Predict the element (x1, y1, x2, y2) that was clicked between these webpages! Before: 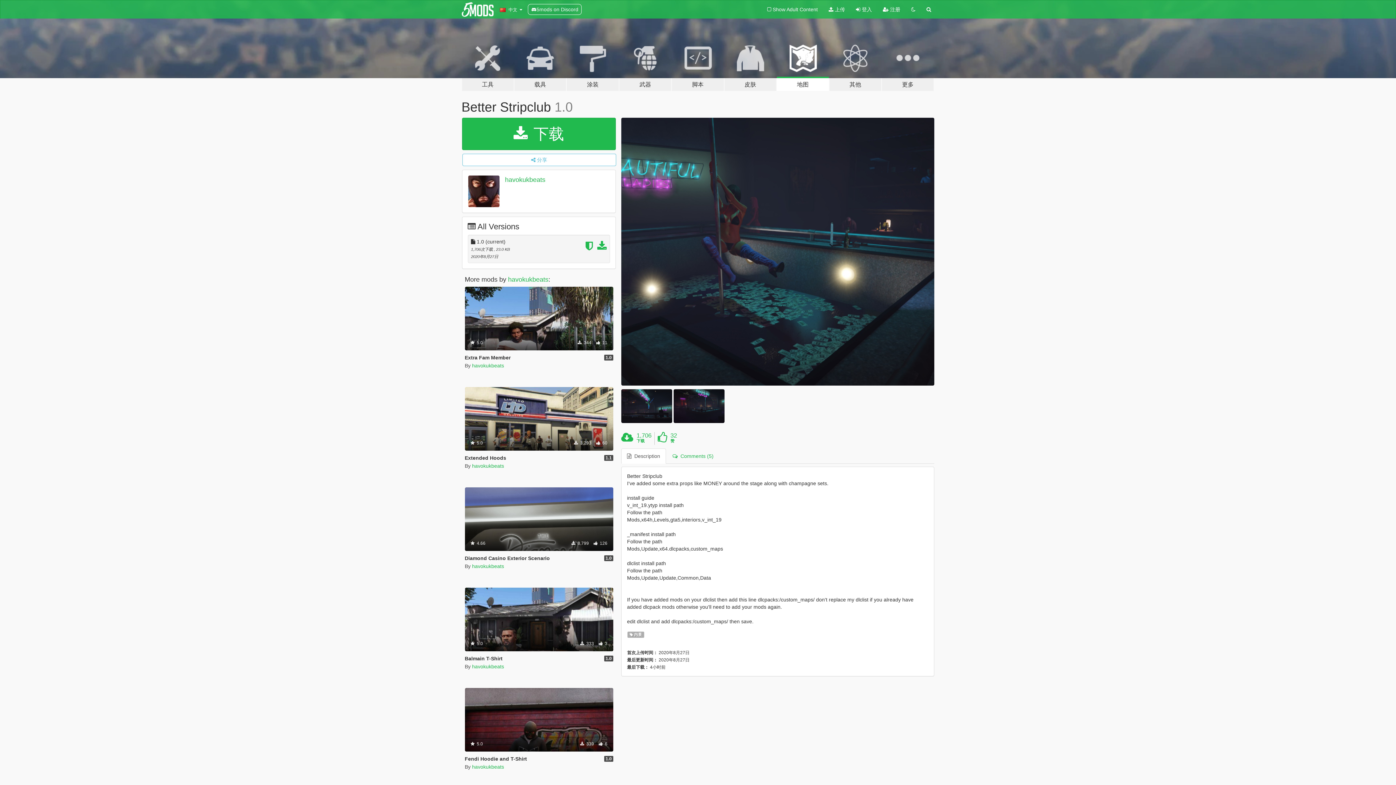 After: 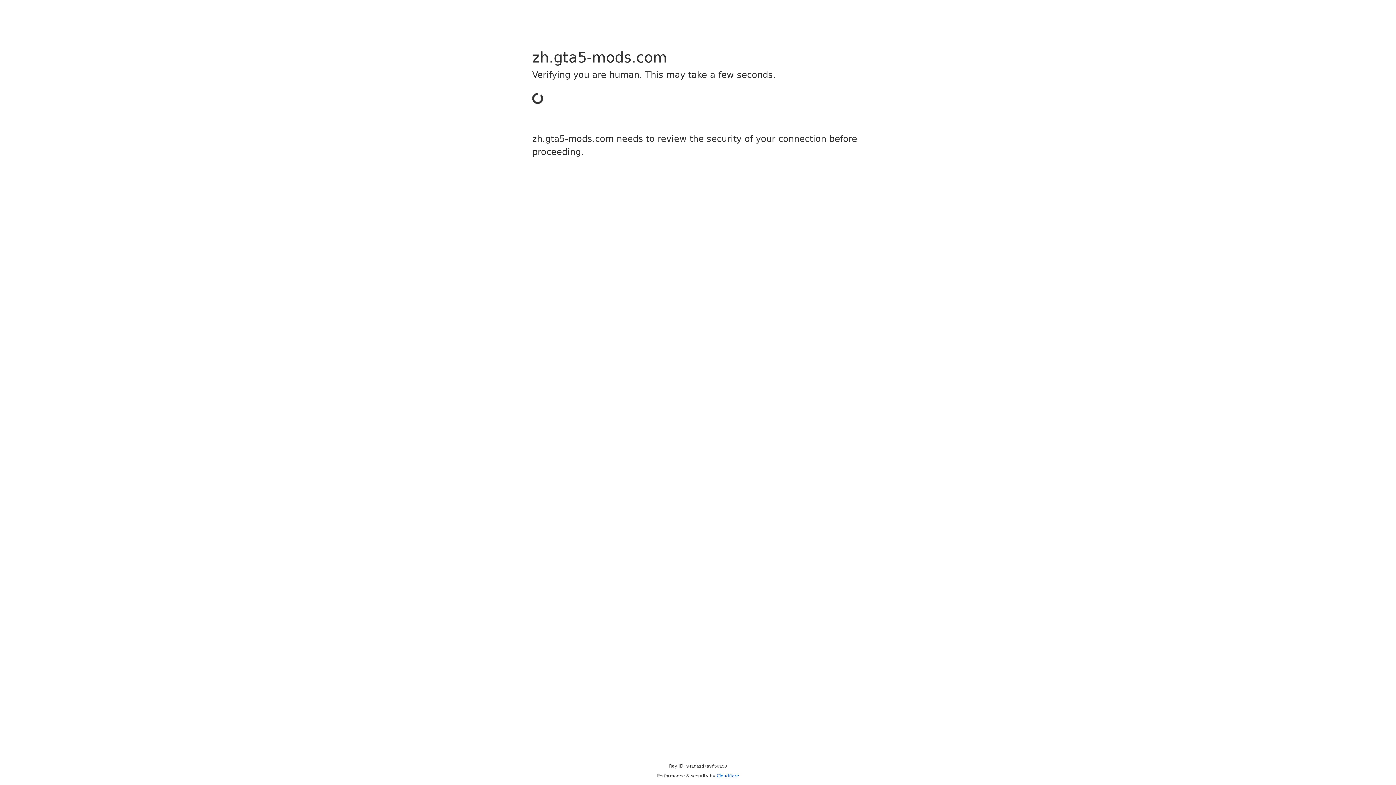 Action: label:  登入 bbox: (850, 0, 877, 18)